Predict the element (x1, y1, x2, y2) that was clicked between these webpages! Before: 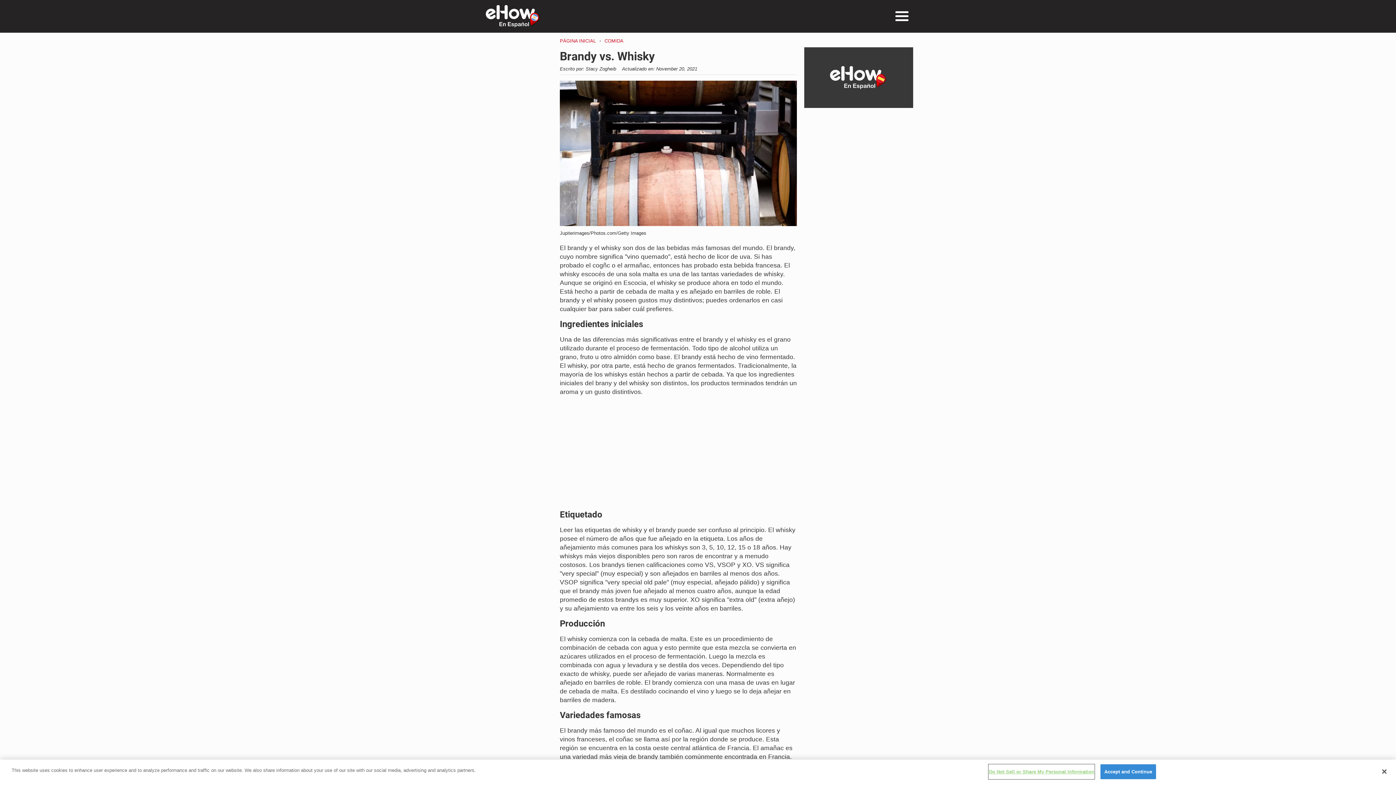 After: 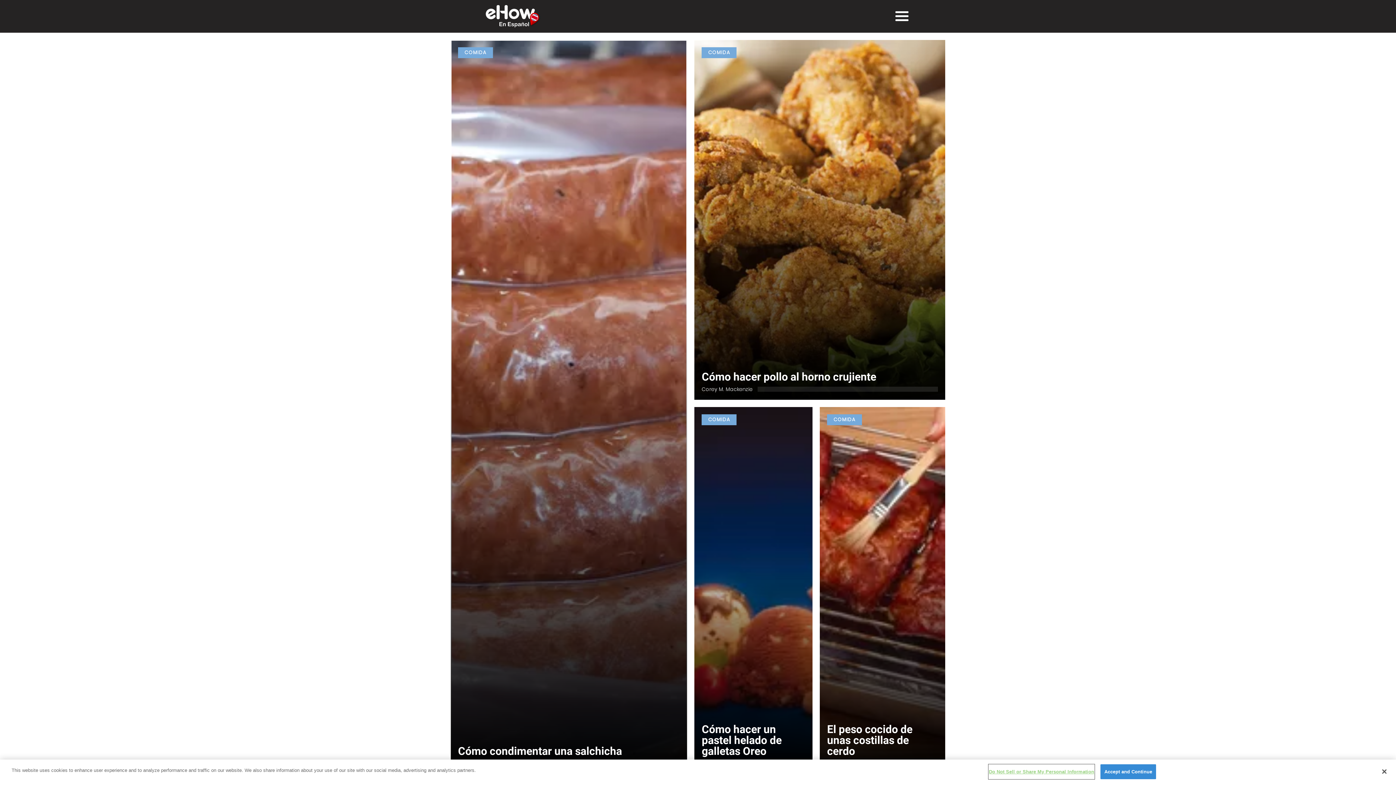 Action: bbox: (604, 38, 623, 43) label: Comida